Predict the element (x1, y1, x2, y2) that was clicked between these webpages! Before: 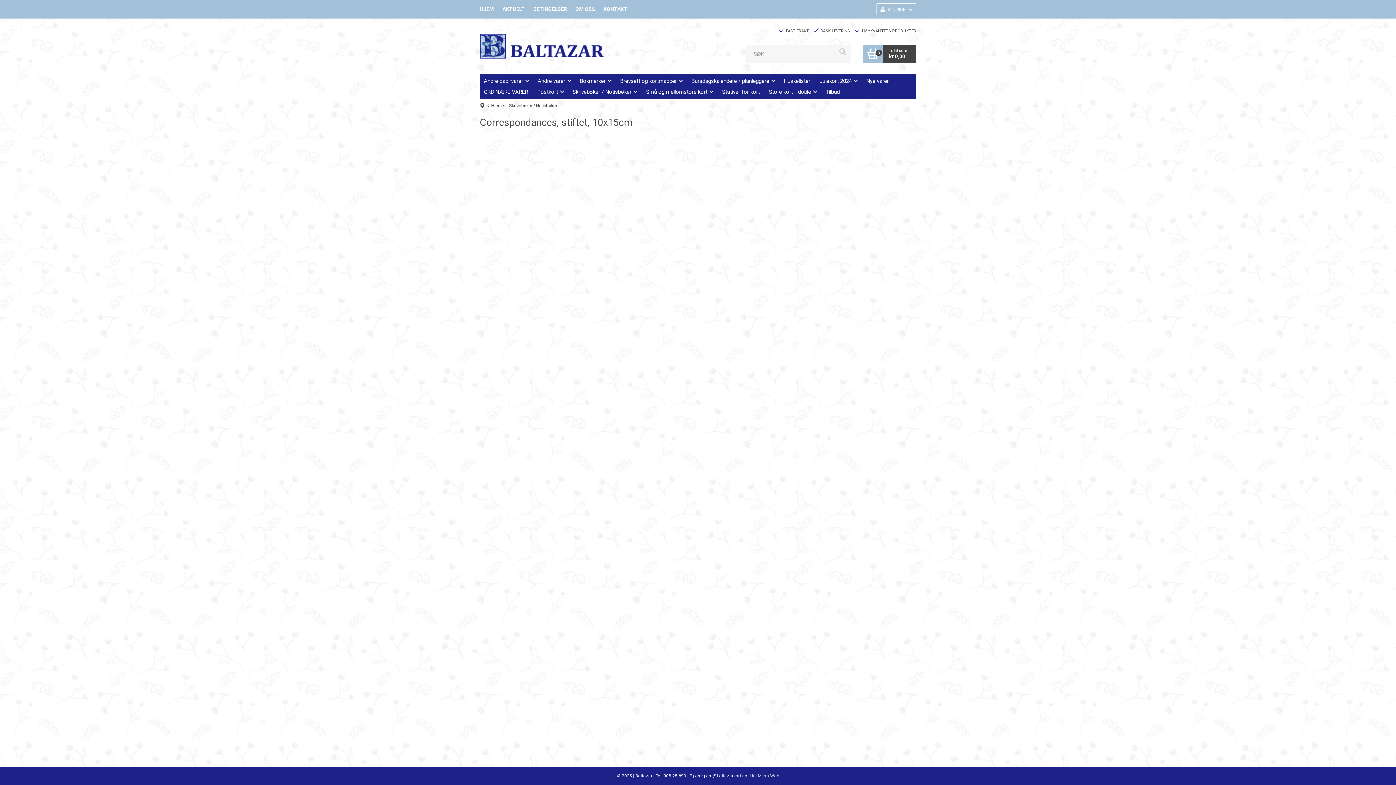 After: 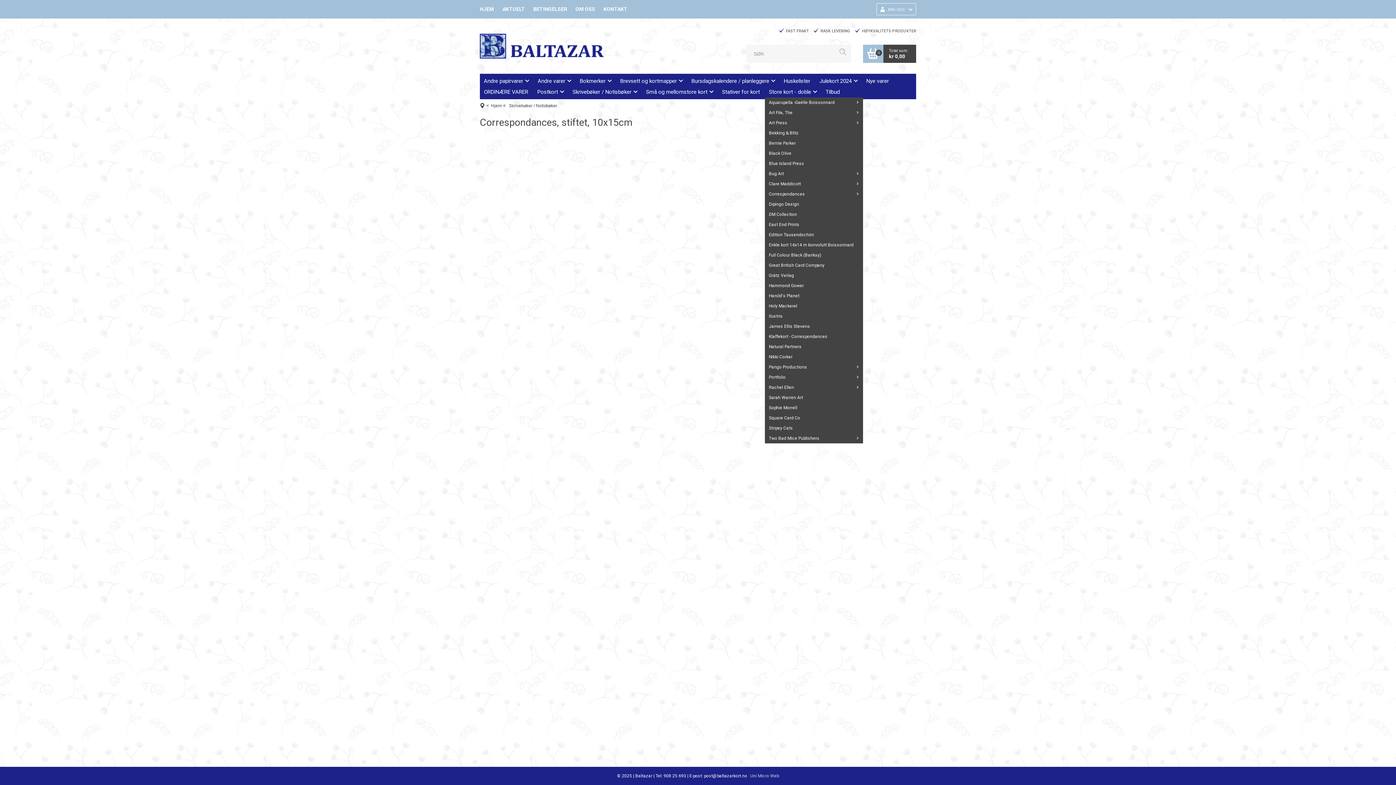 Action: bbox: (811, 86, 818, 97) label: Åpne/lukke undermeny